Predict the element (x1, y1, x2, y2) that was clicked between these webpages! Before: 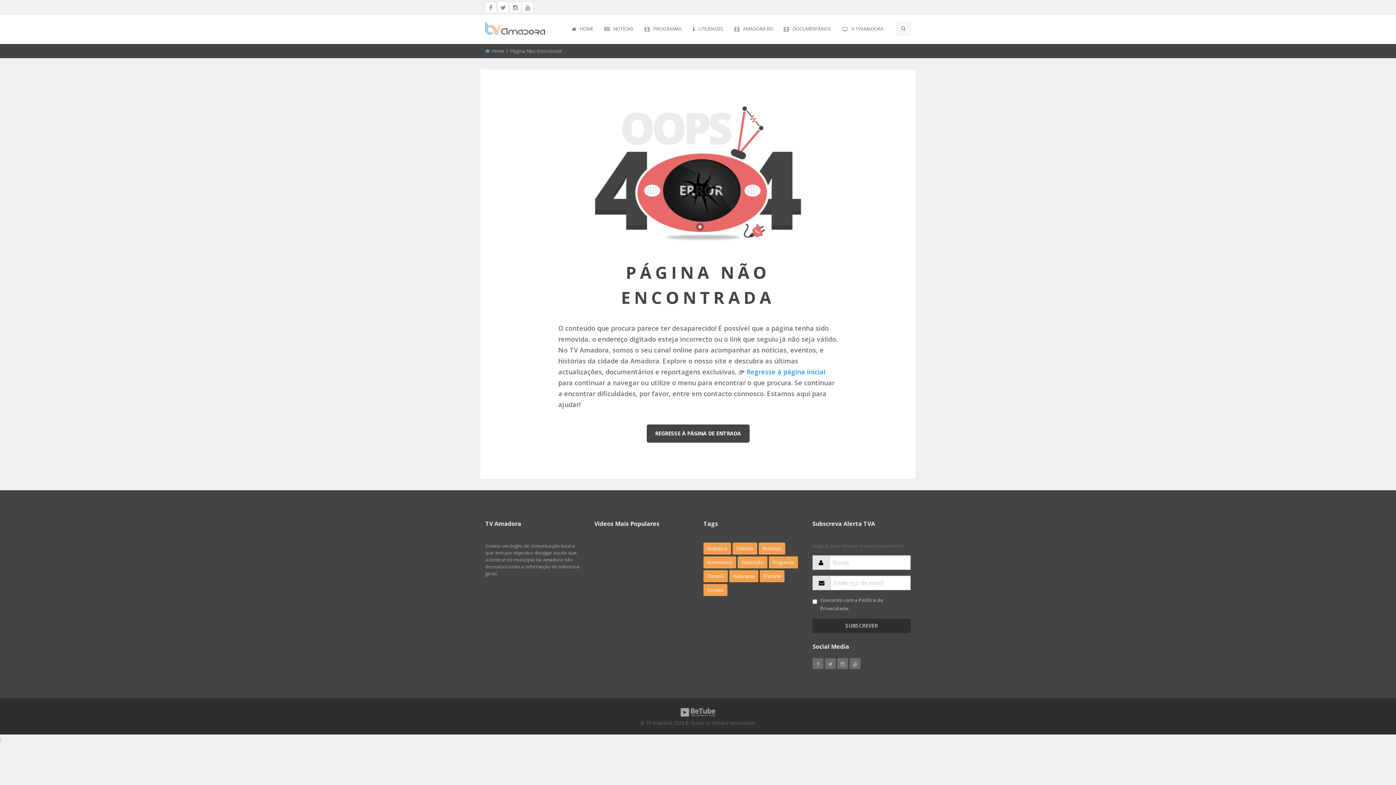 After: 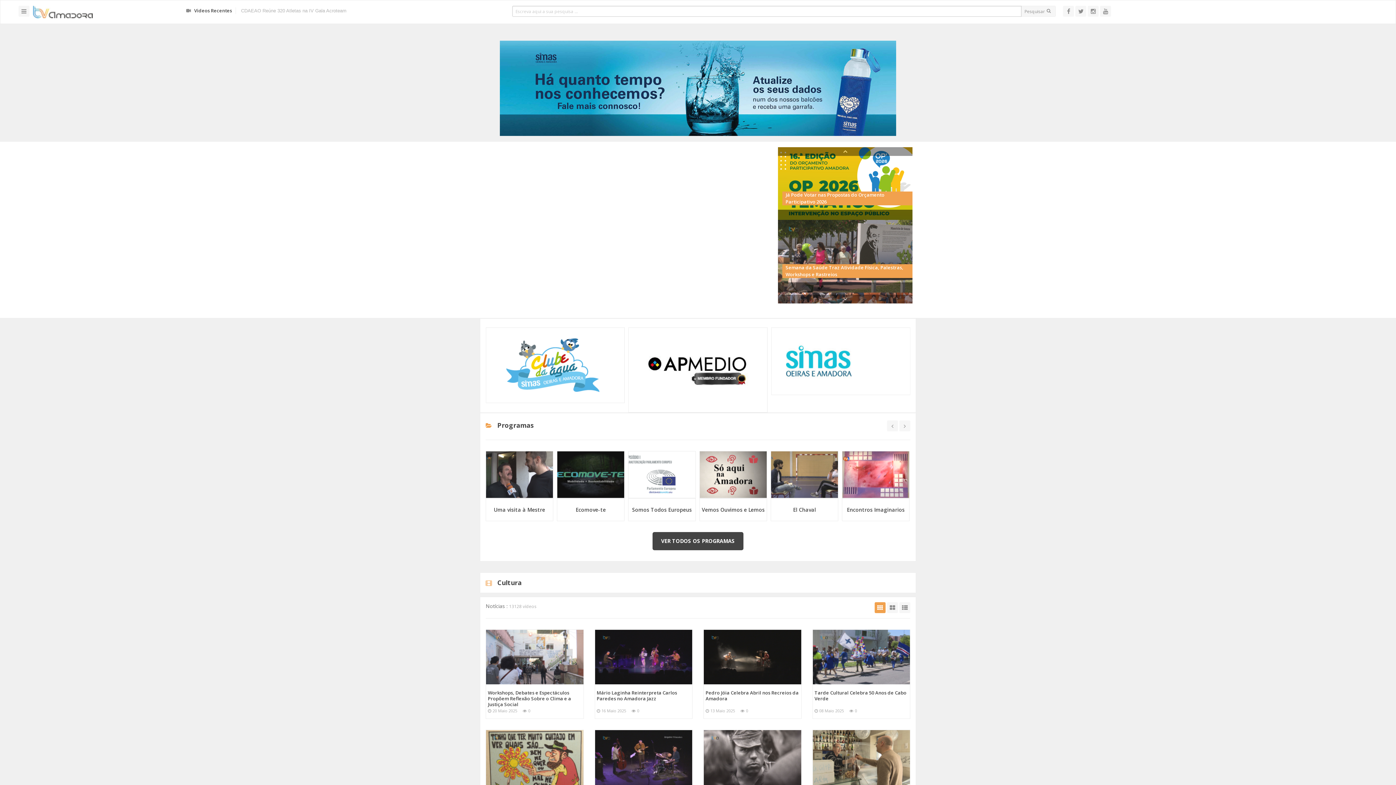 Action: label: Home bbox: (491, 47, 504, 54)